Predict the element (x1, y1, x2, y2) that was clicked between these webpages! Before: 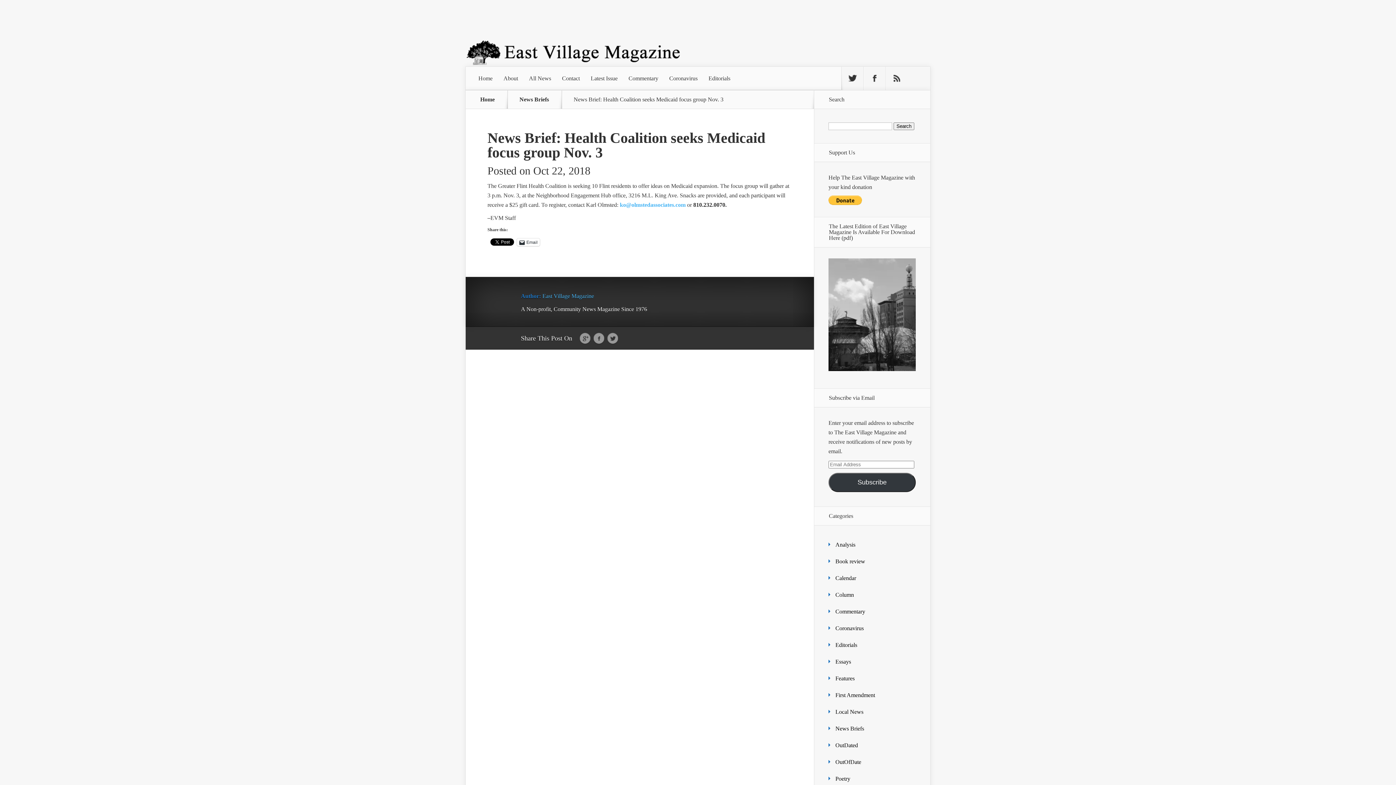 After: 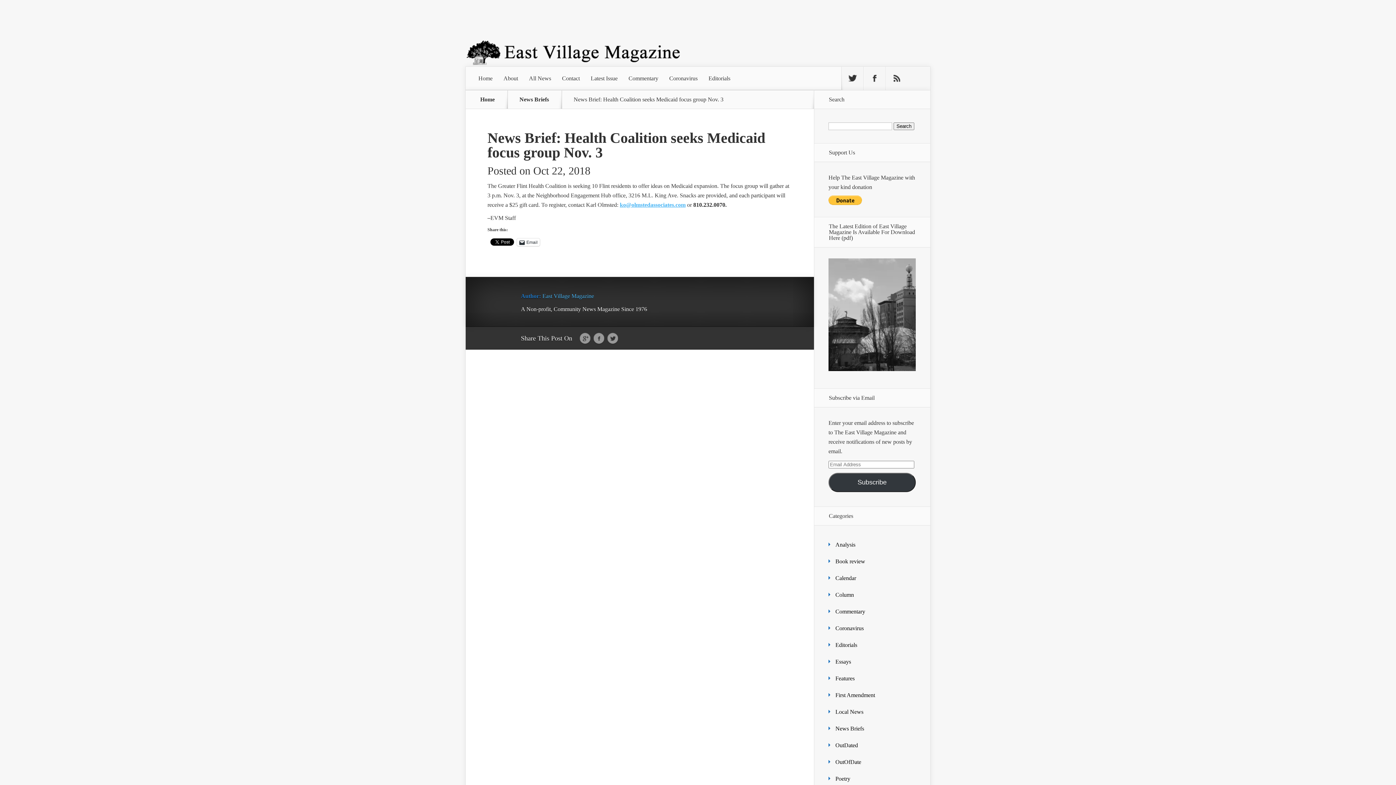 Action: bbox: (620, 201, 685, 208) label: ko@olmstedassociates.com